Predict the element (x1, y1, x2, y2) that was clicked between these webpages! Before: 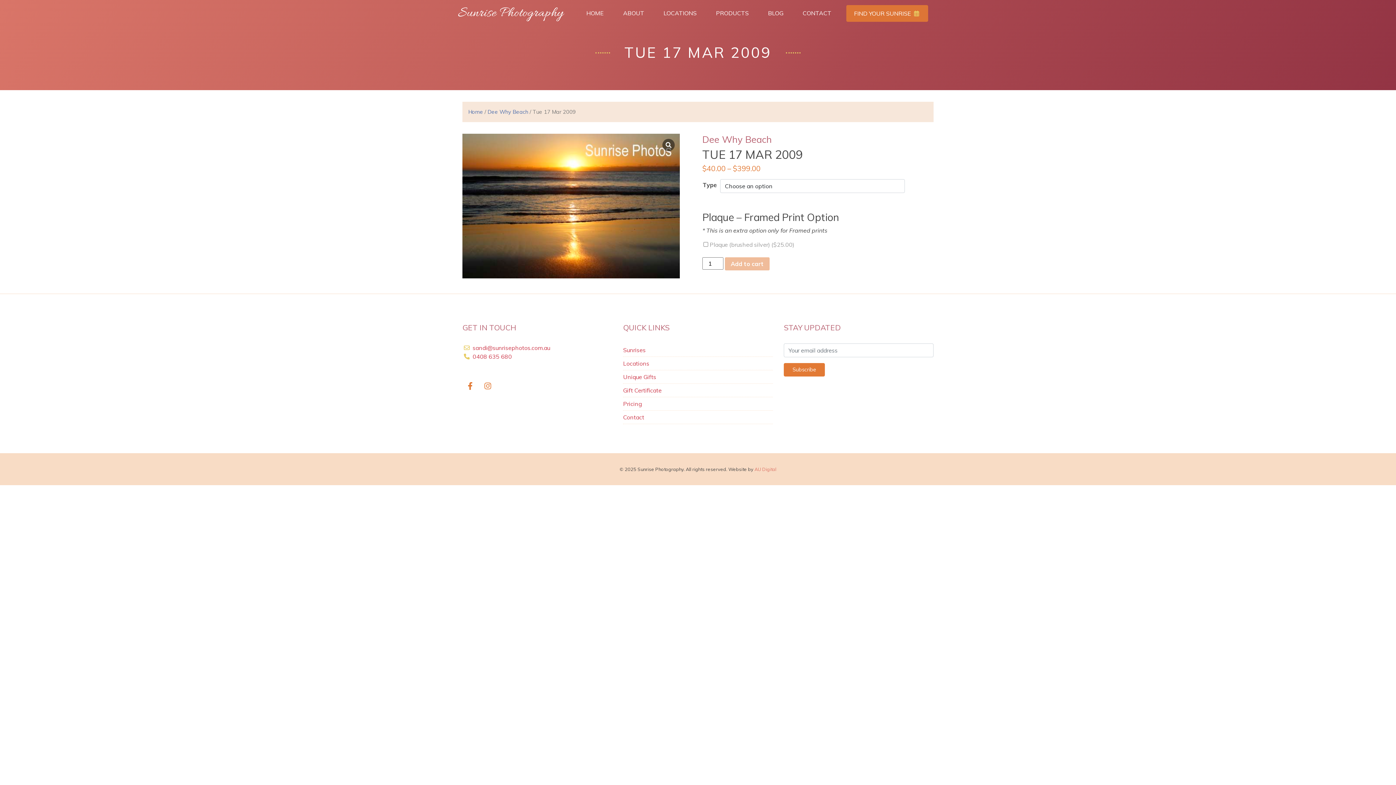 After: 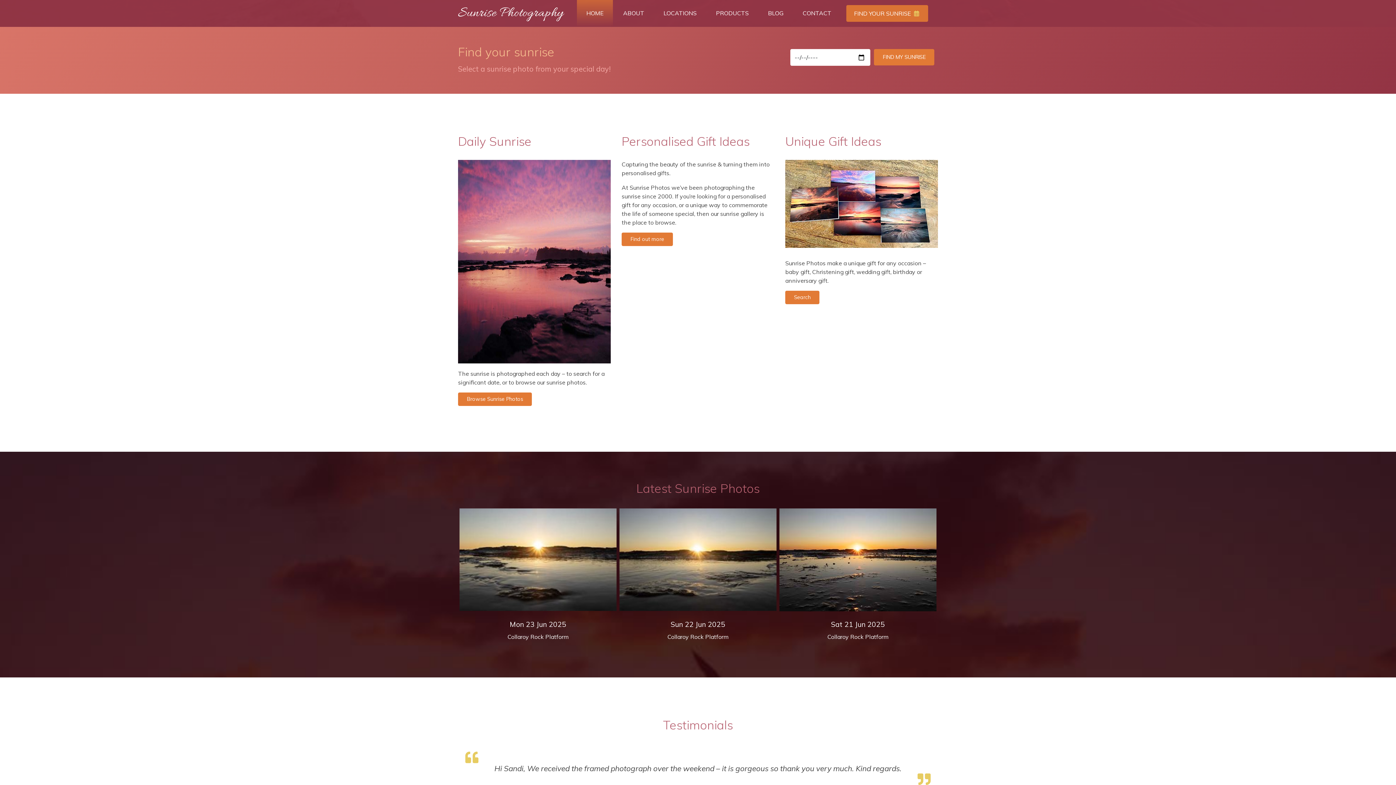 Action: label: FIND YOUR SUNRISE  bbox: (846, 5, 928, 21)